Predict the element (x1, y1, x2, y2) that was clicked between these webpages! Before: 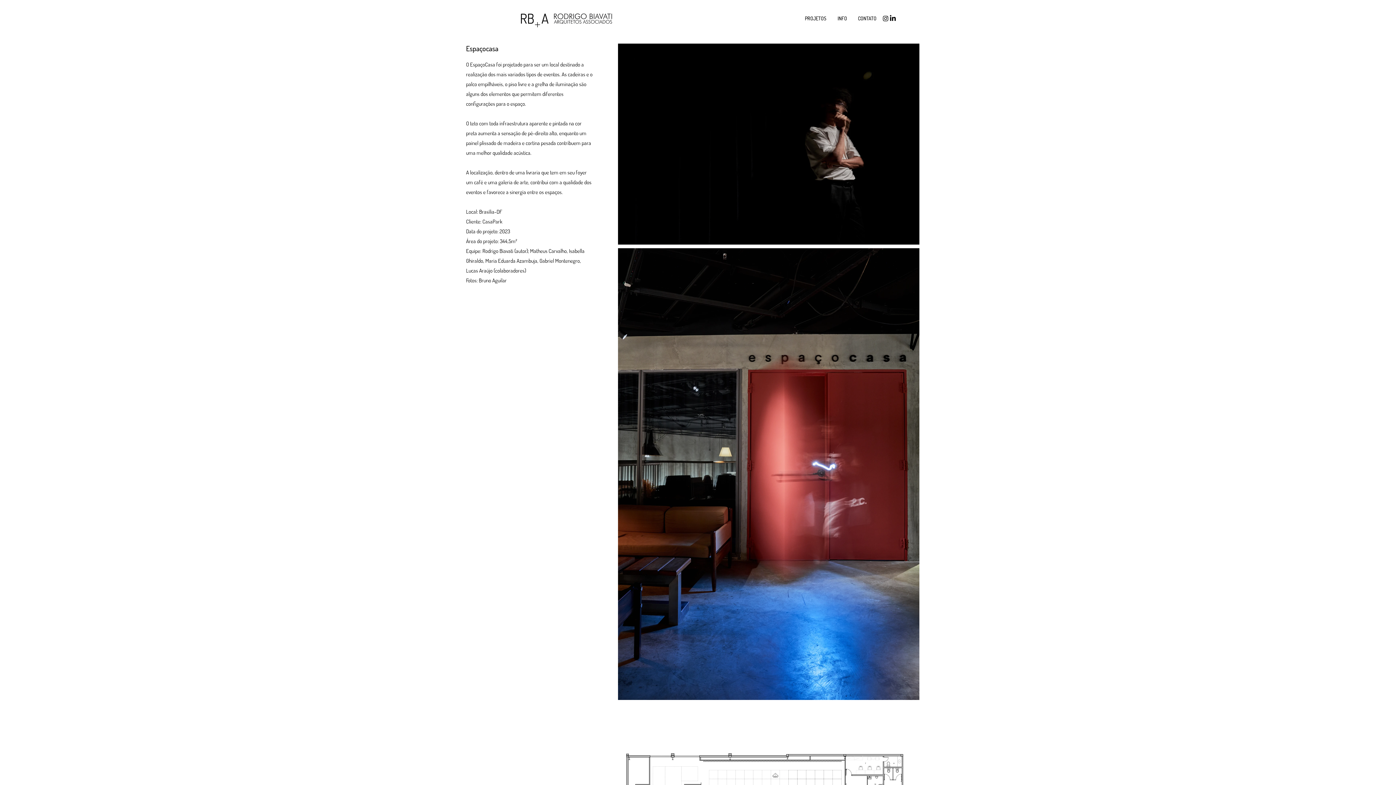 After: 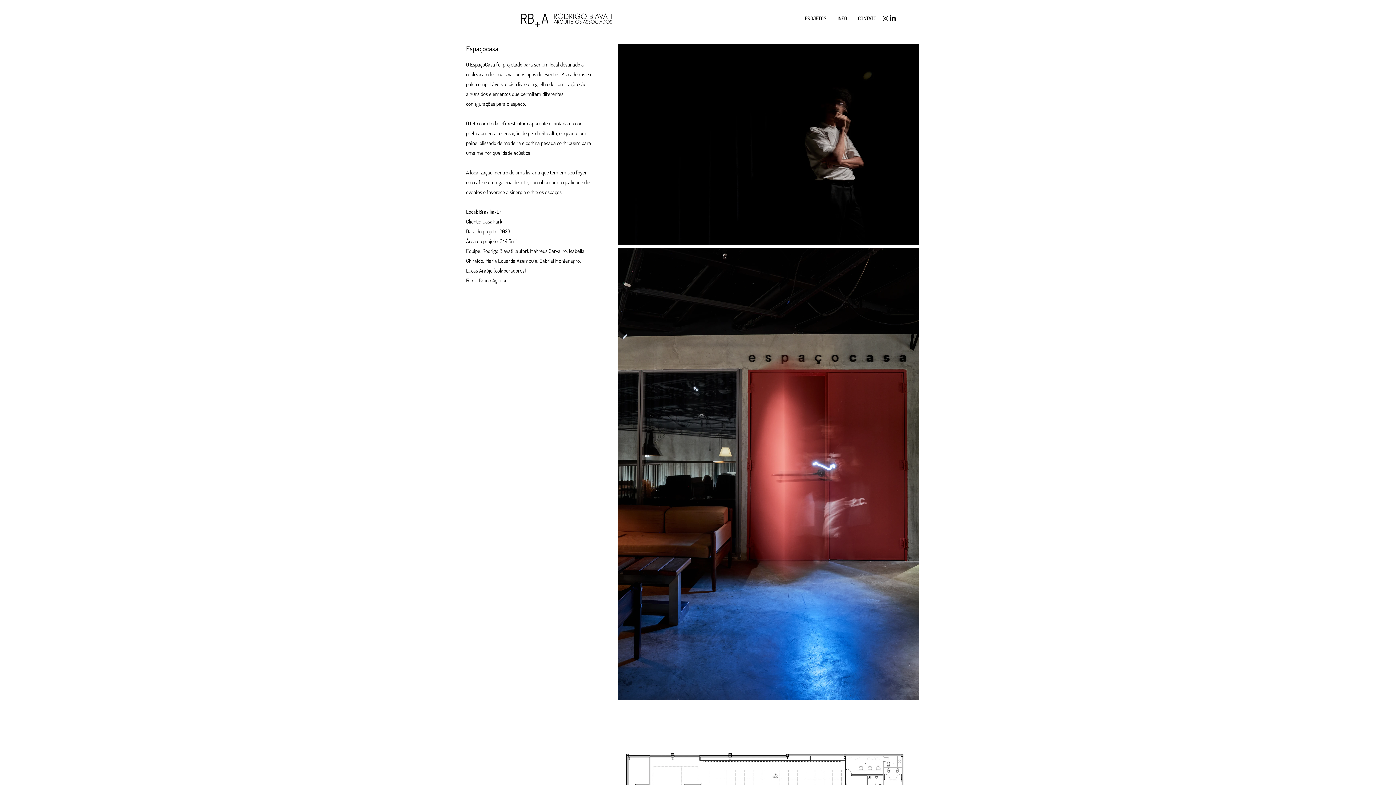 Action: bbox: (799, 11, 832, 25) label: PROJETOS